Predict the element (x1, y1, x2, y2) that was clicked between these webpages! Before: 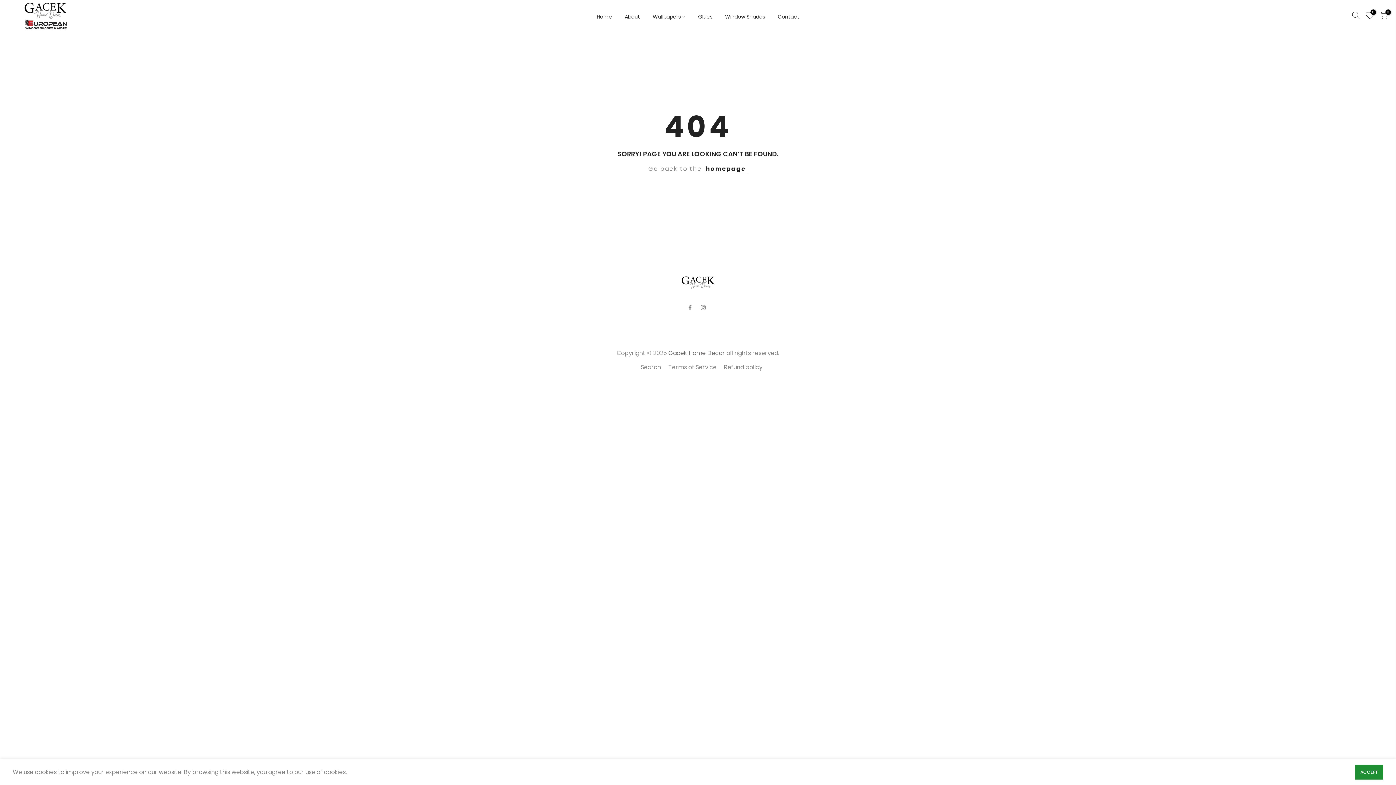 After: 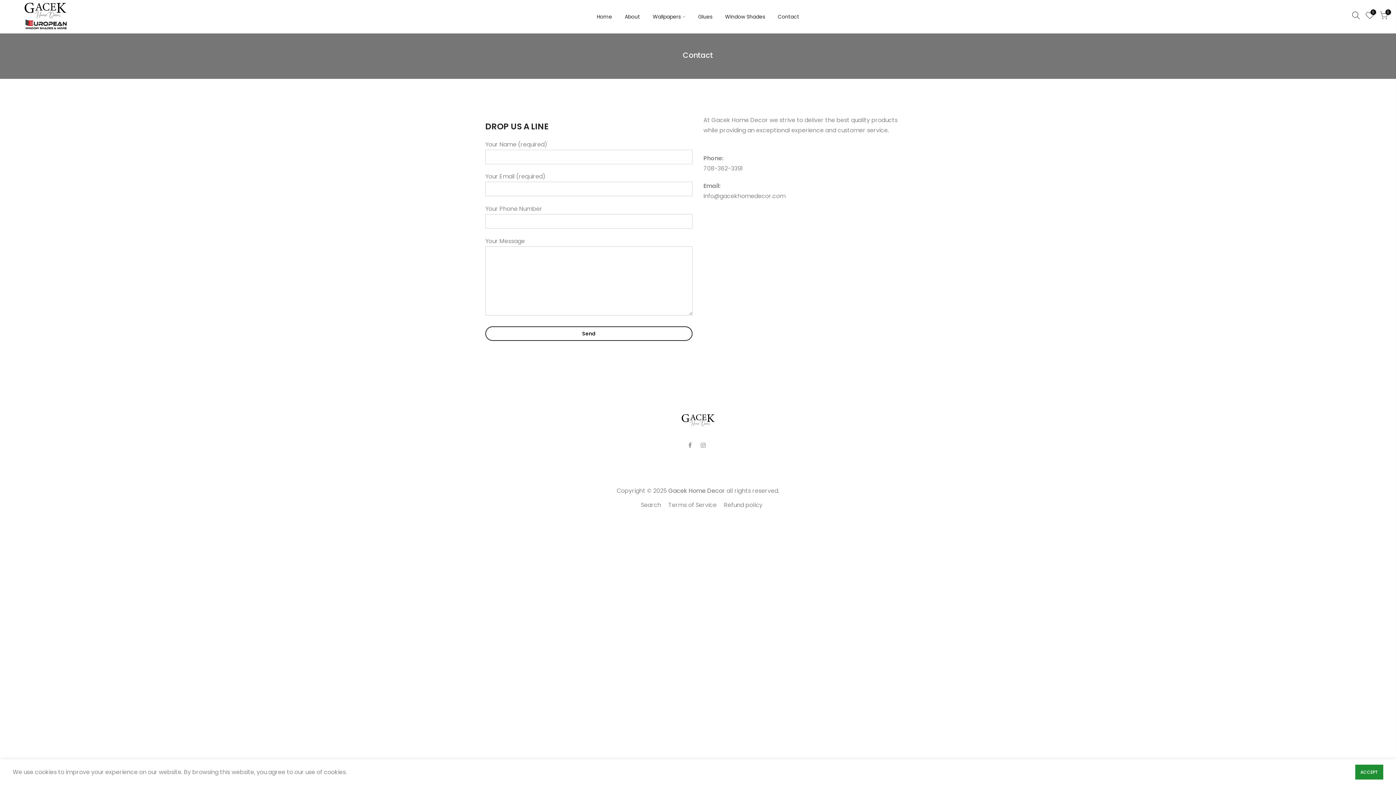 Action: bbox: (771, 3, 805, 29) label: Contact